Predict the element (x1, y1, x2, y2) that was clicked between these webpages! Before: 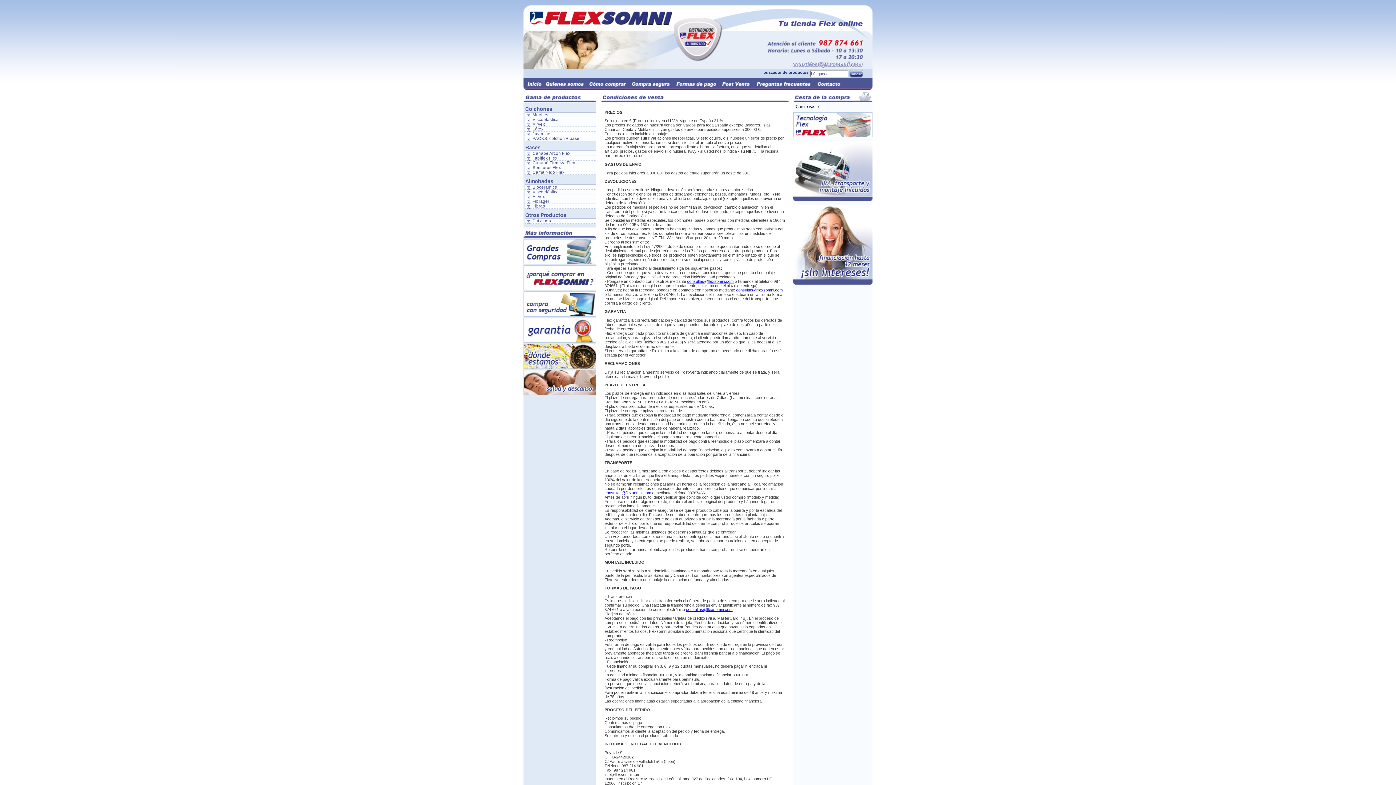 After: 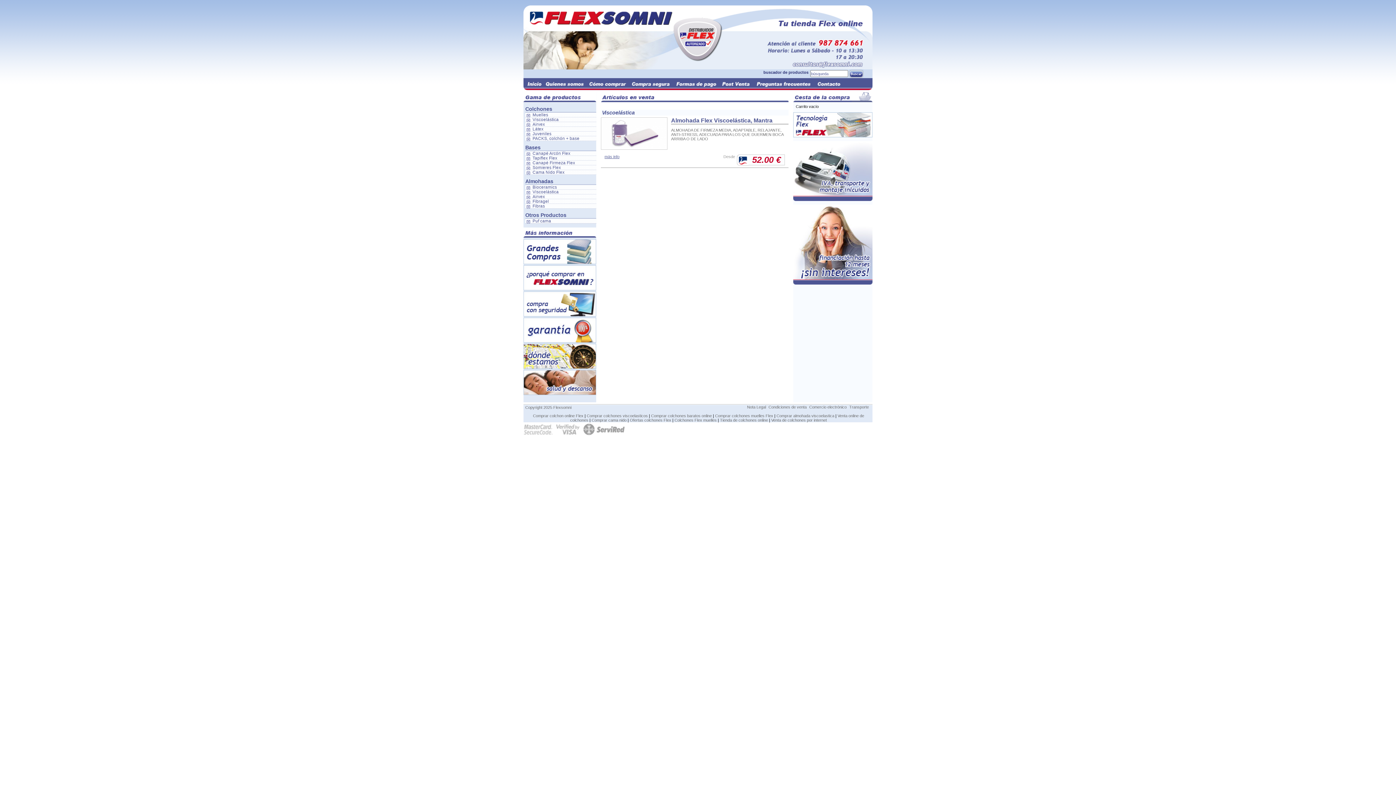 Action: label: Viscoelástica bbox: (532, 189, 558, 194)